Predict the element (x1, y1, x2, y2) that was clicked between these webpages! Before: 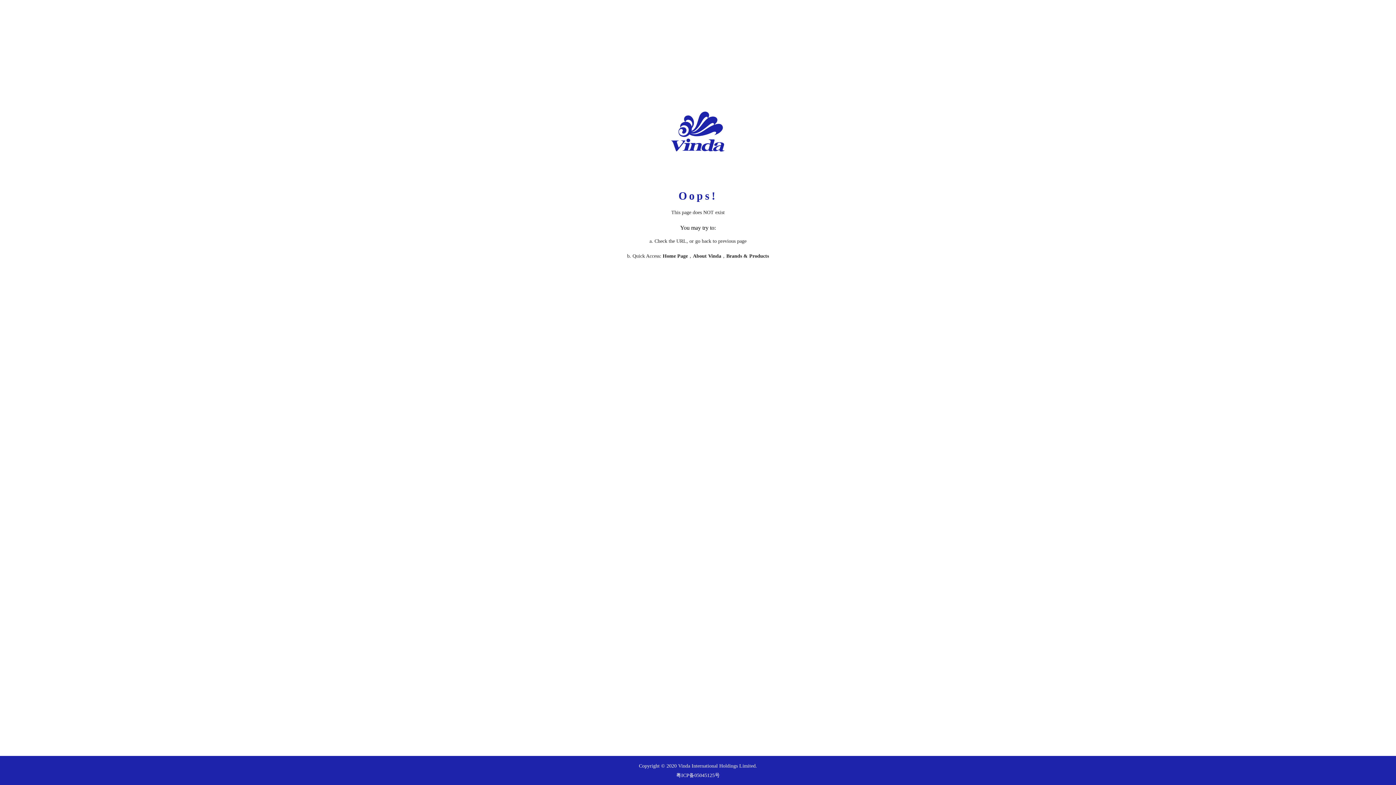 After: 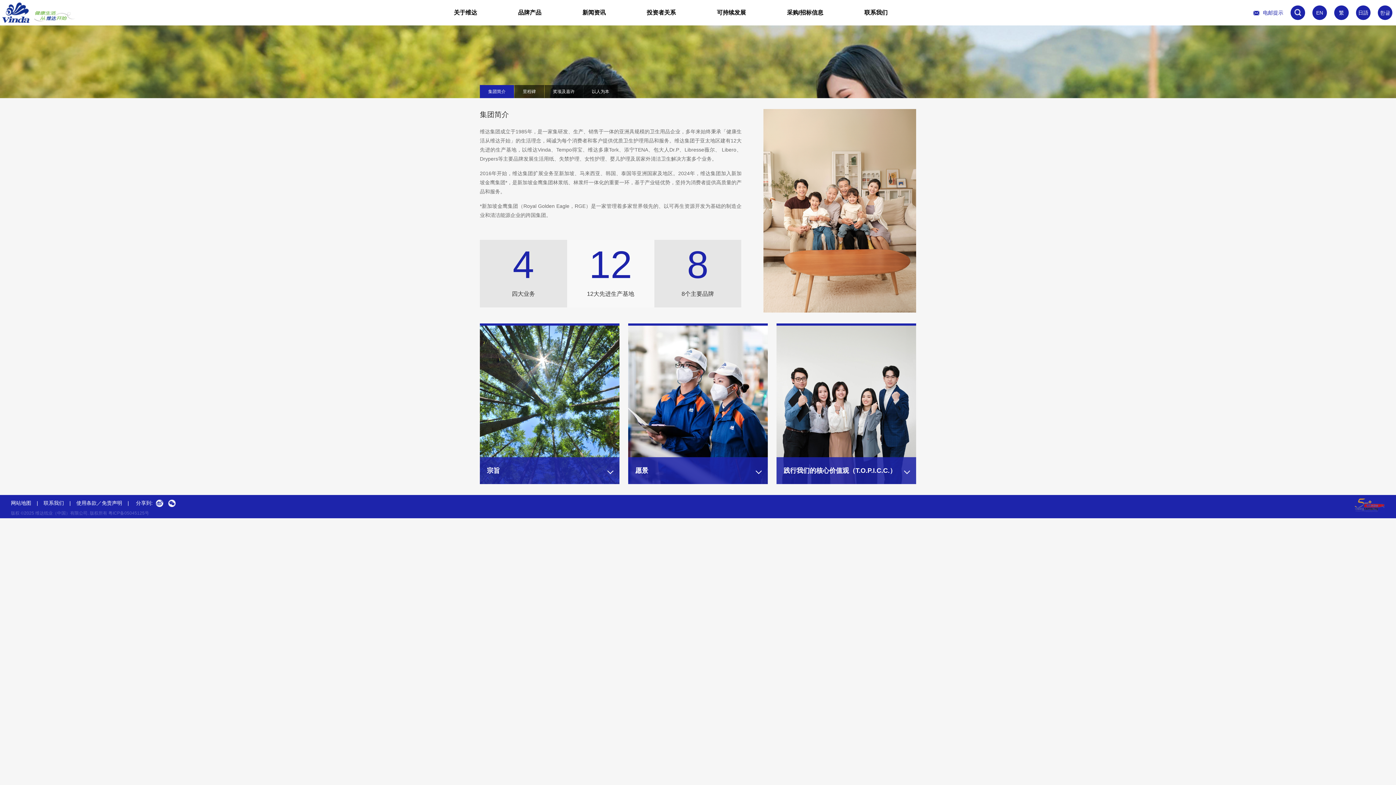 Action: label: About Vinda bbox: (693, 253, 721, 258)